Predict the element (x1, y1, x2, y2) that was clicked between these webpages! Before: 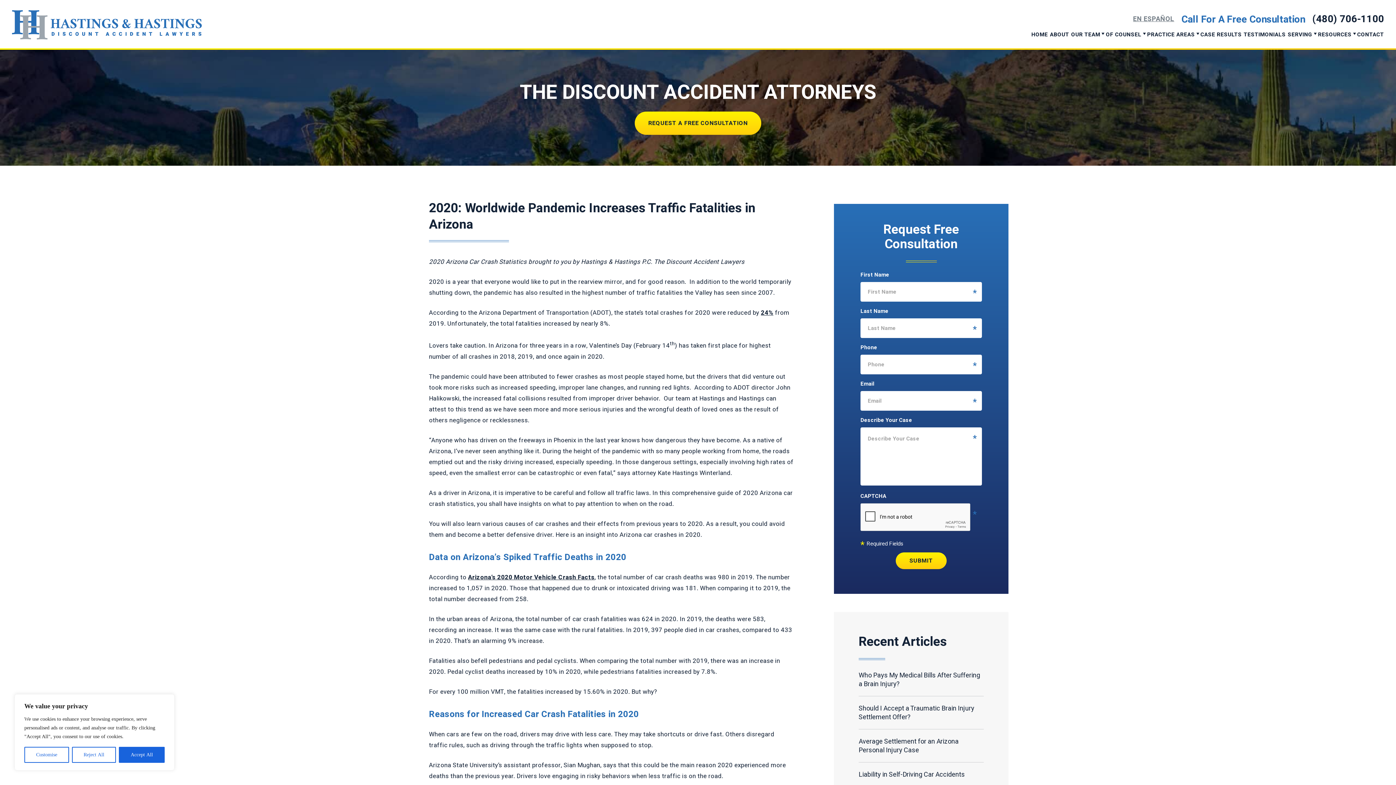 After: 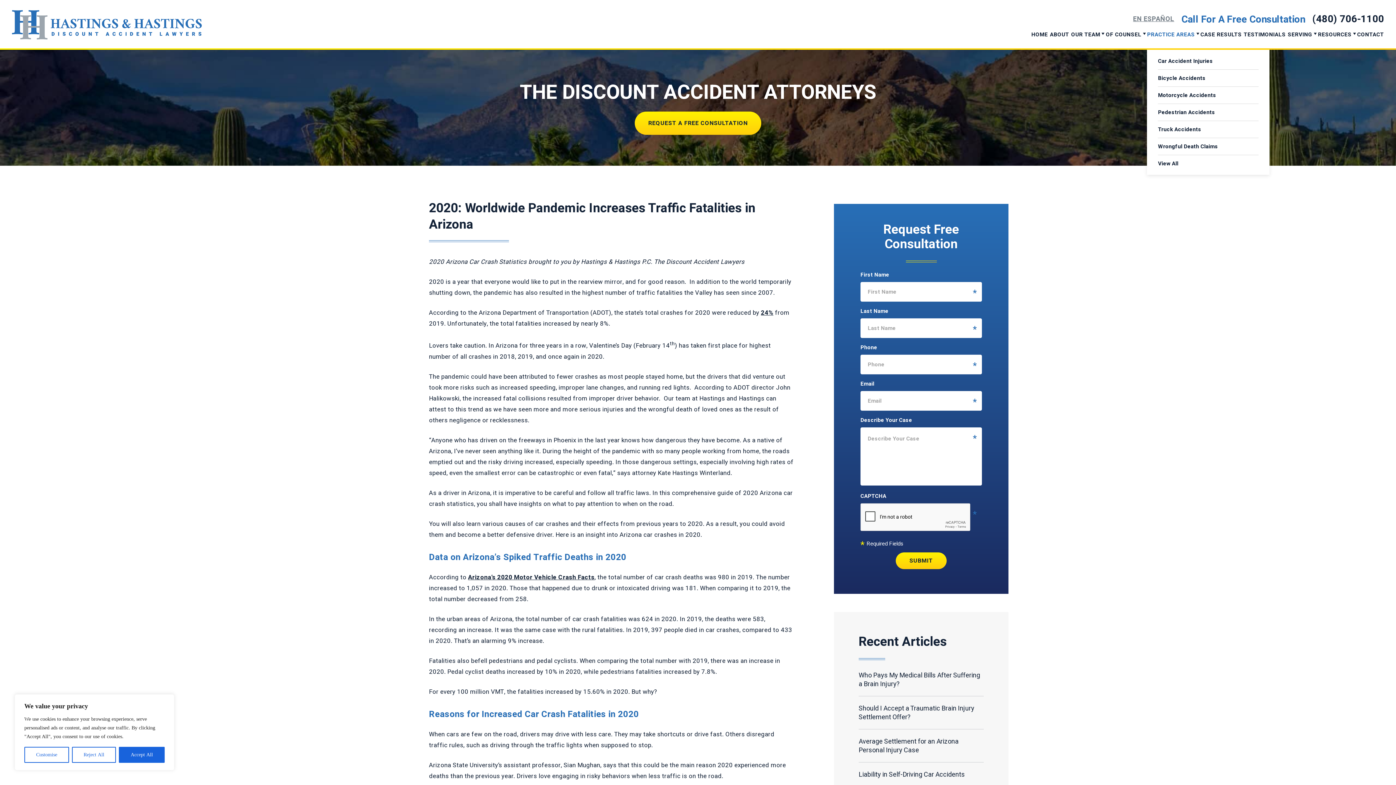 Action: bbox: (1147, 30, 1195, 51) label: PRACTICE AREAS